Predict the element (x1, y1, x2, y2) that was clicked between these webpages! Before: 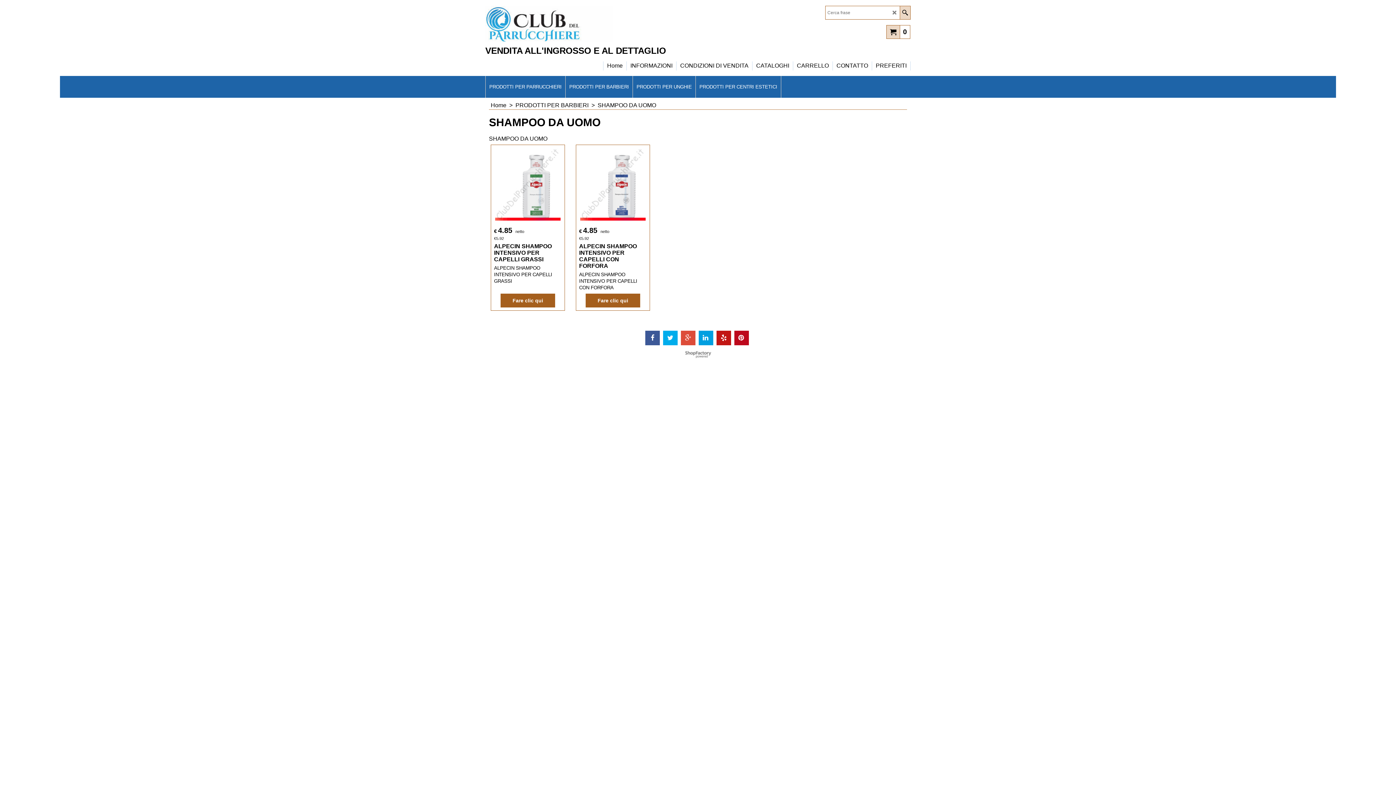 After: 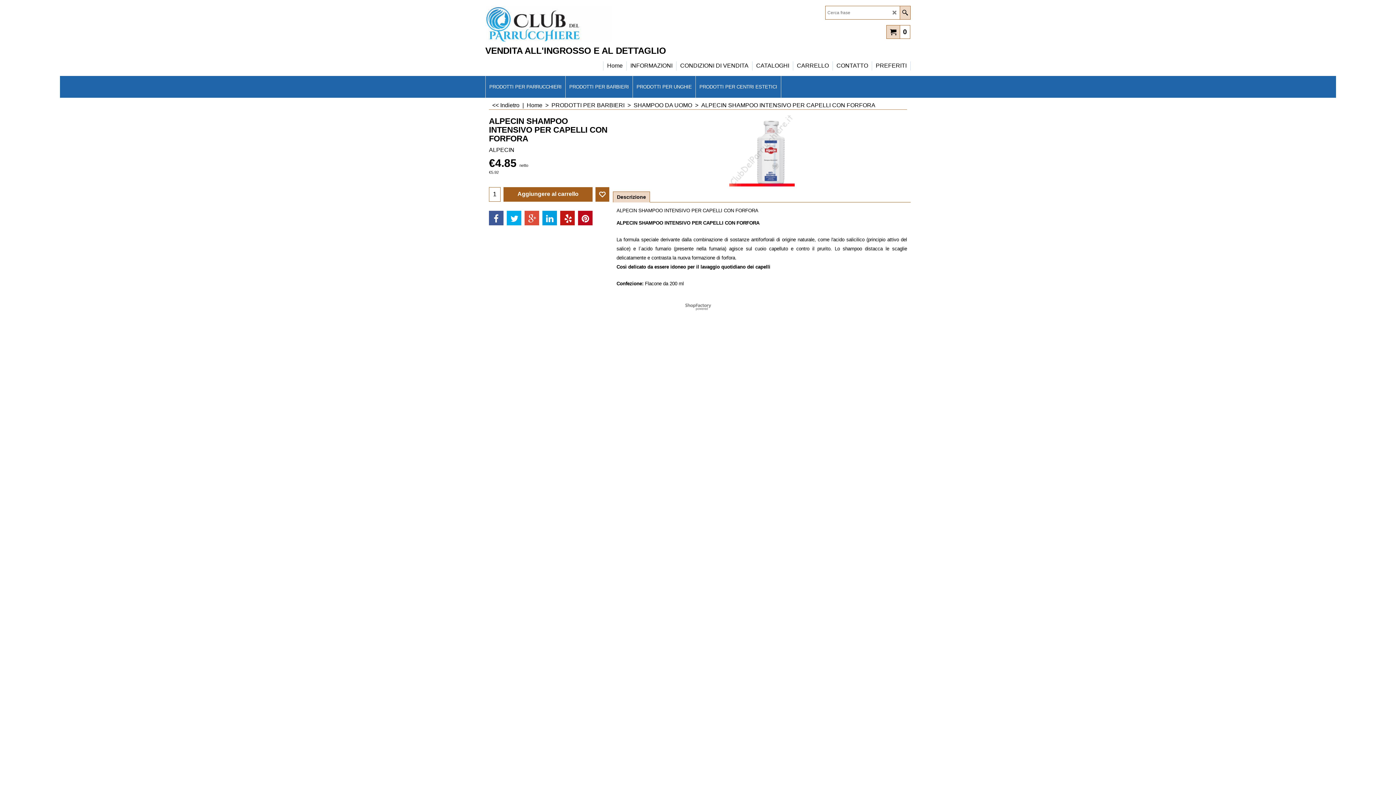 Action: bbox: (579, 148, 646, 220)